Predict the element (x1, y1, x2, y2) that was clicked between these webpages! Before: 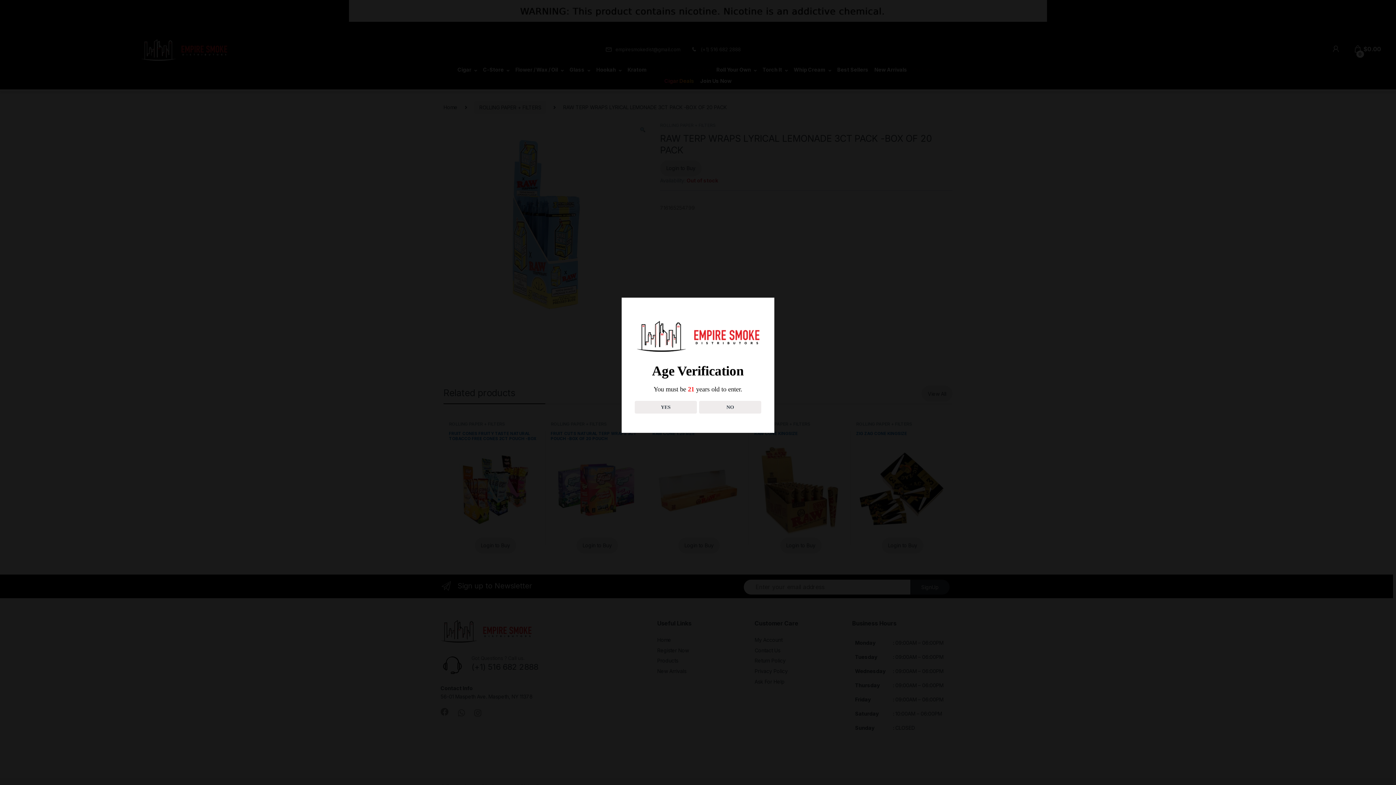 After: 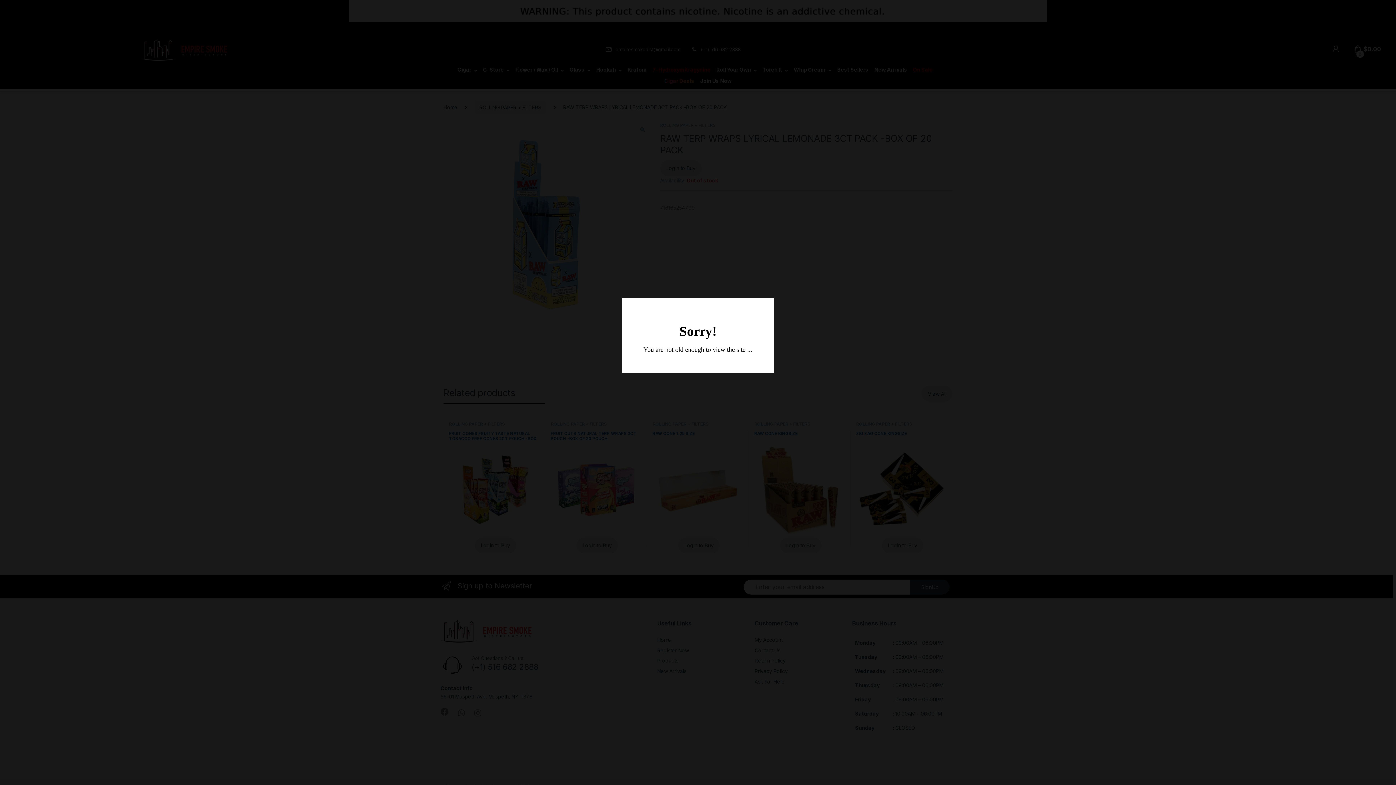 Action: label: NO bbox: (699, 400, 761, 413)